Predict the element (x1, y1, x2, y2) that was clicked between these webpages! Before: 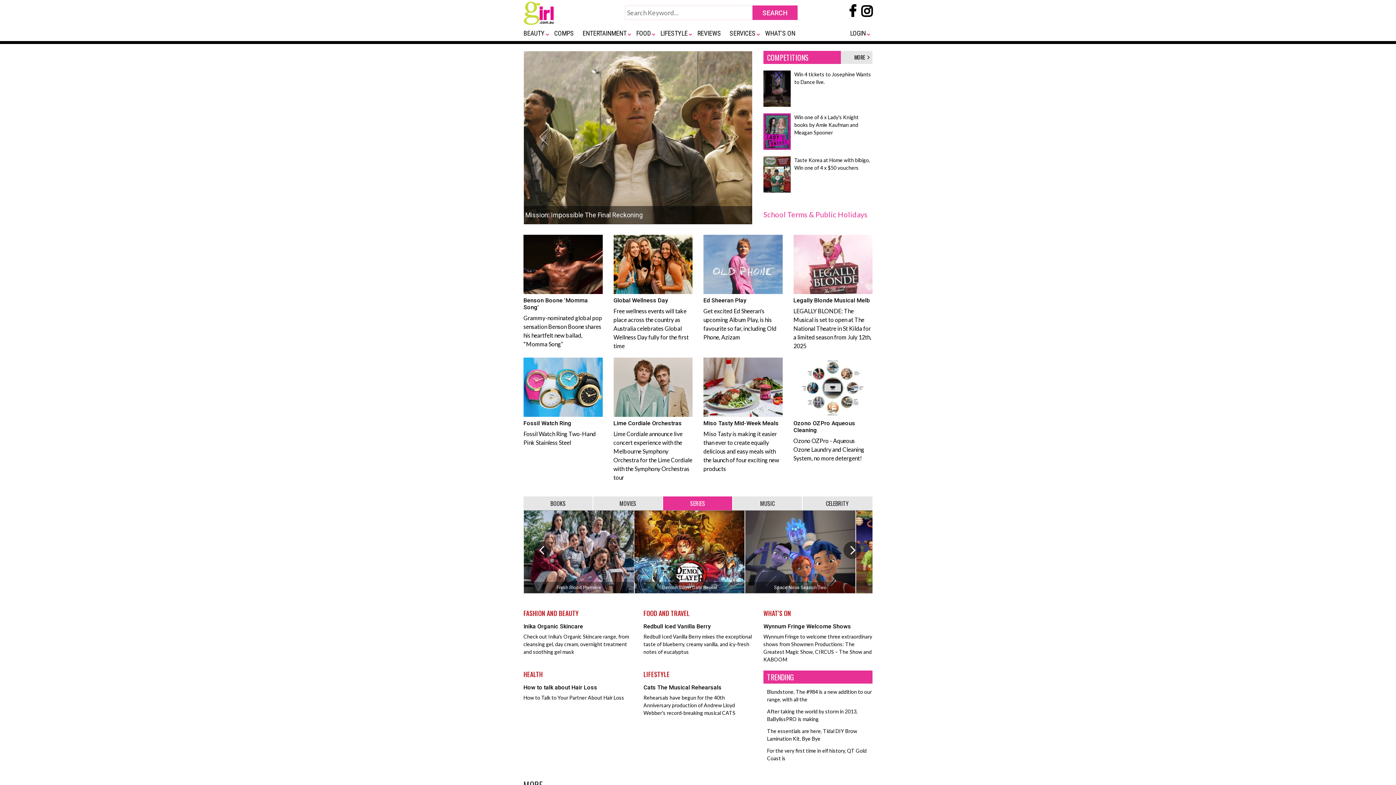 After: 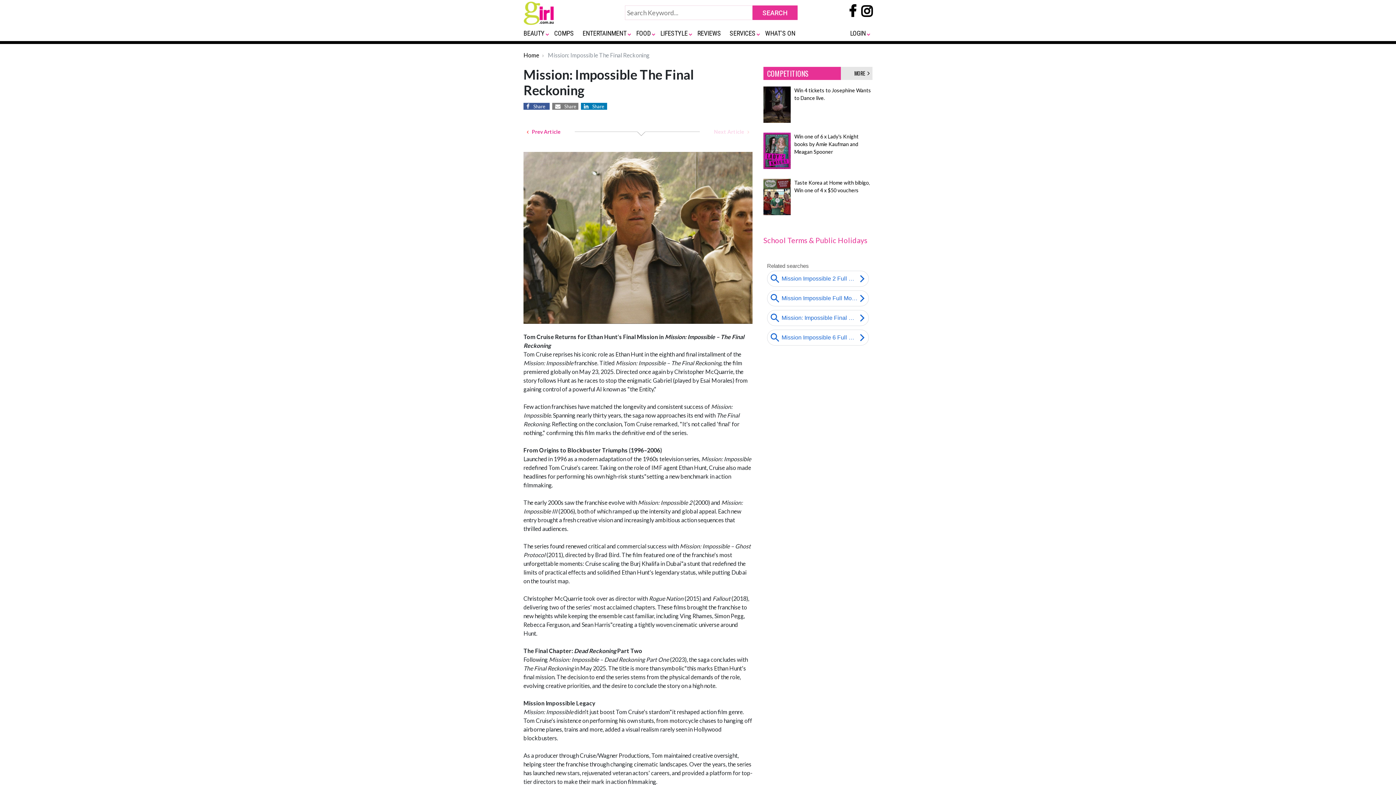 Action: bbox: (521, 49, 754, 224)